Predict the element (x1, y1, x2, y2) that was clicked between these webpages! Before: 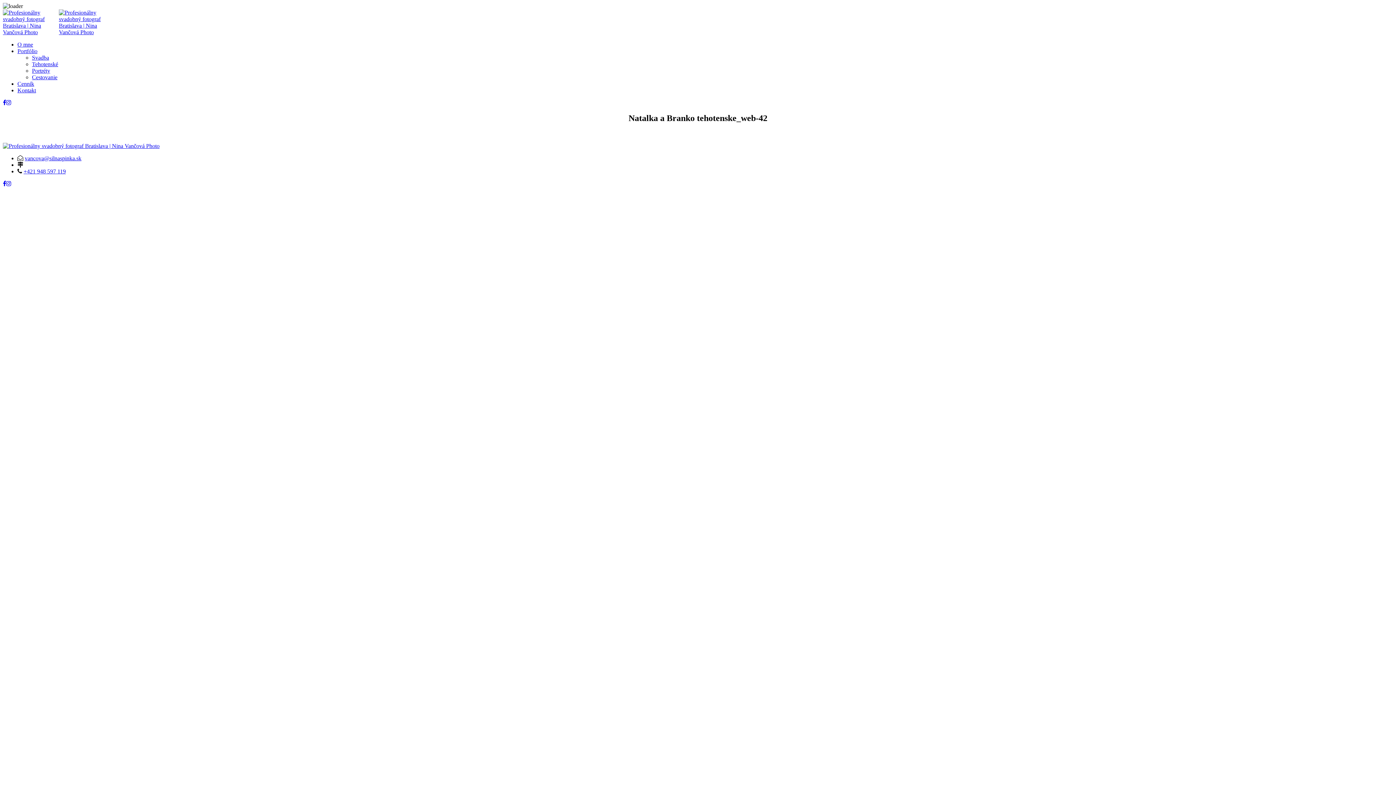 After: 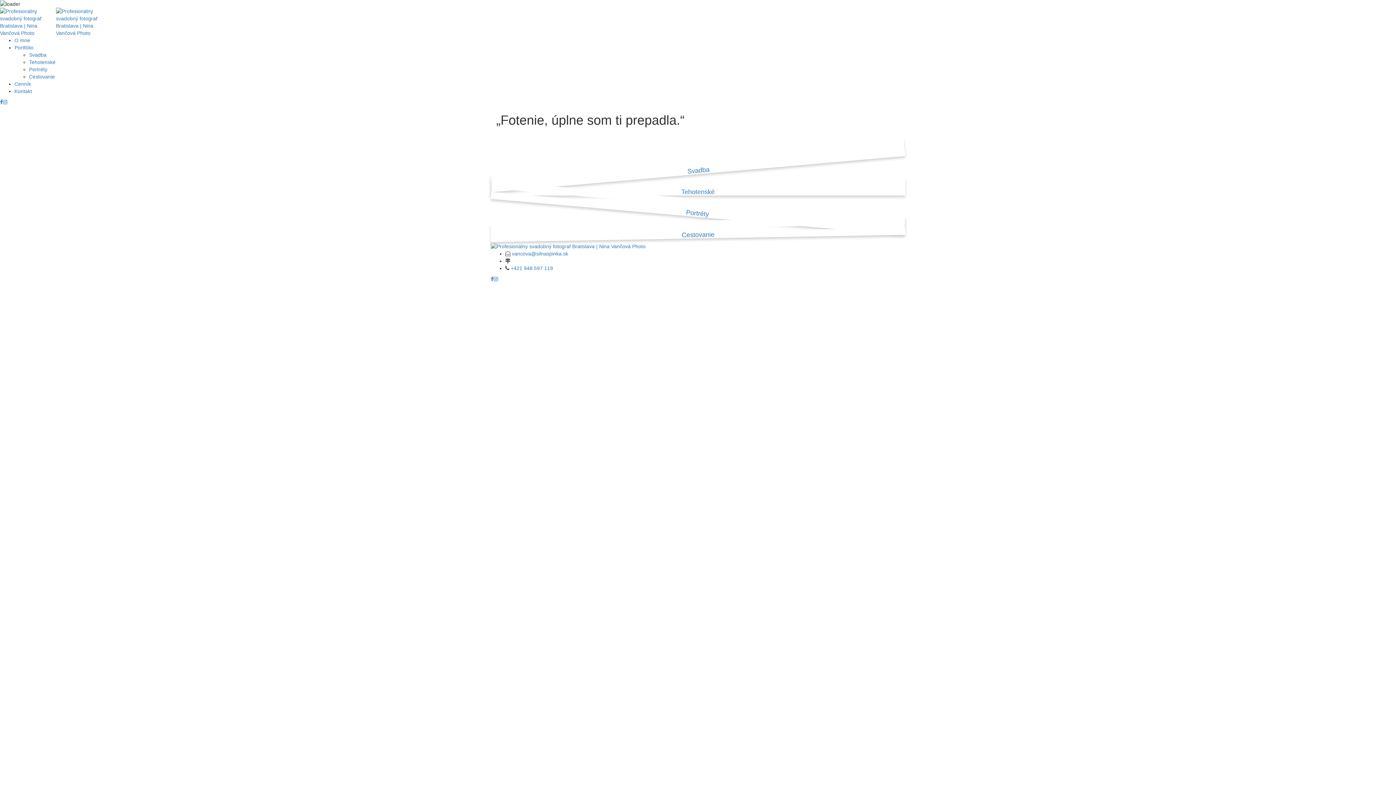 Action: bbox: (2, 142, 159, 149)